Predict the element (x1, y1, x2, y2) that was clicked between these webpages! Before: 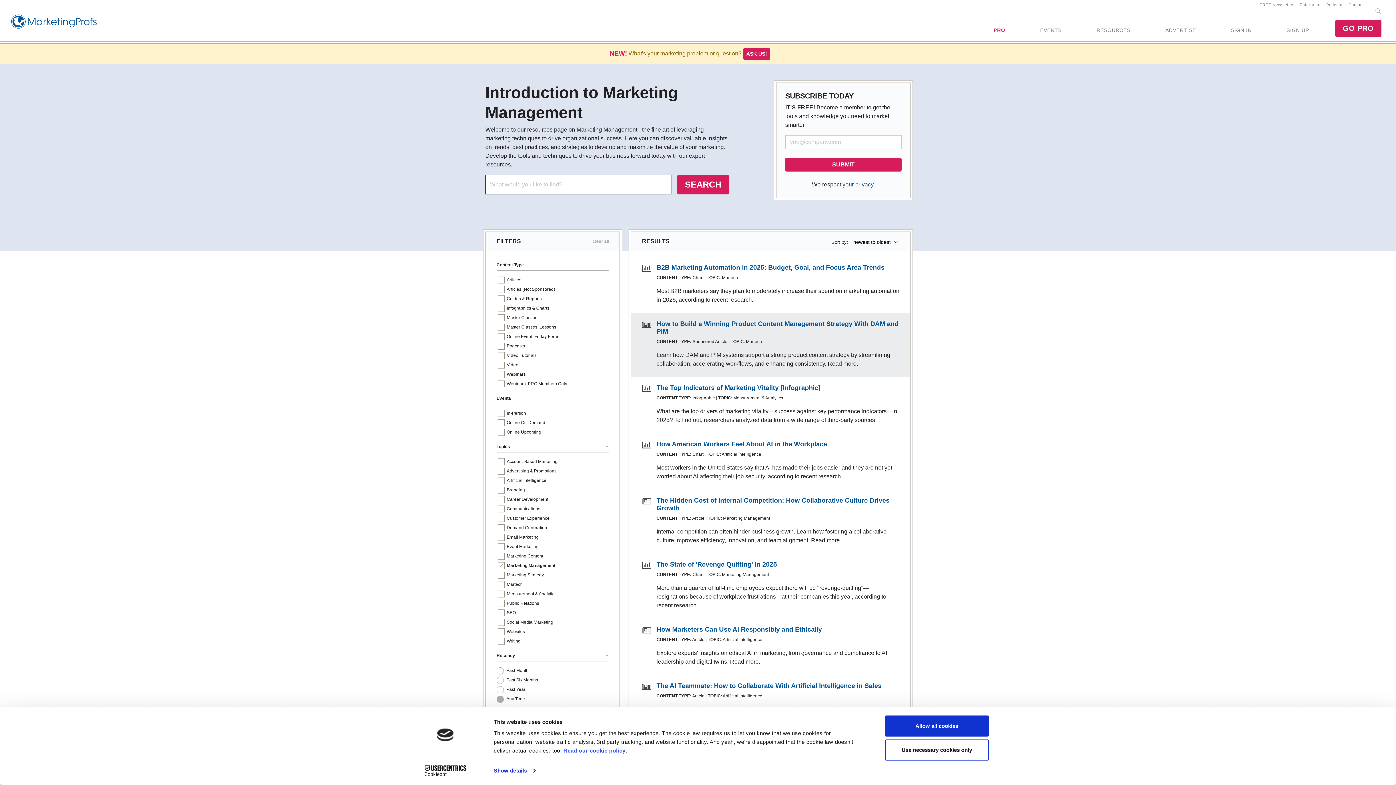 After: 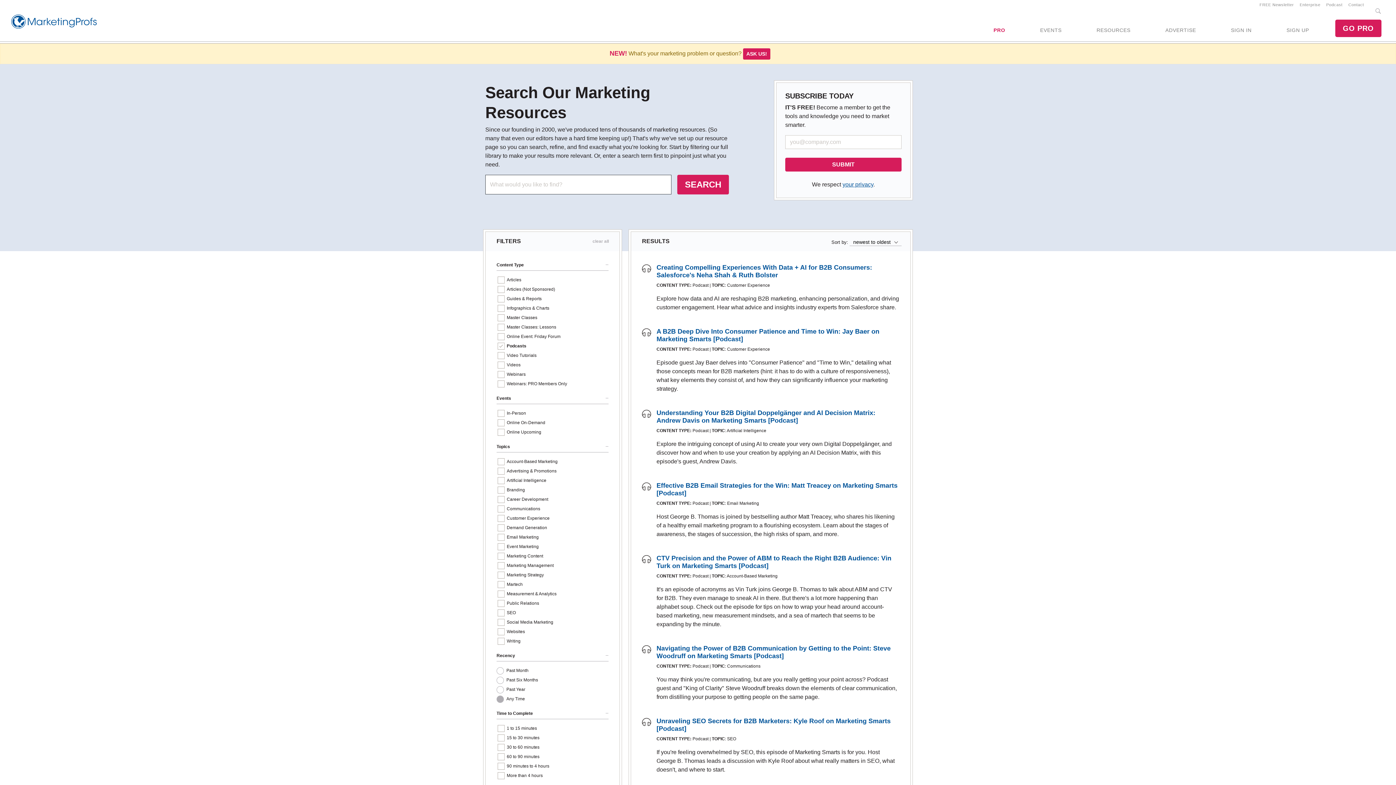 Action: bbox: (1323, 2, 1345, 6) label: Podcast